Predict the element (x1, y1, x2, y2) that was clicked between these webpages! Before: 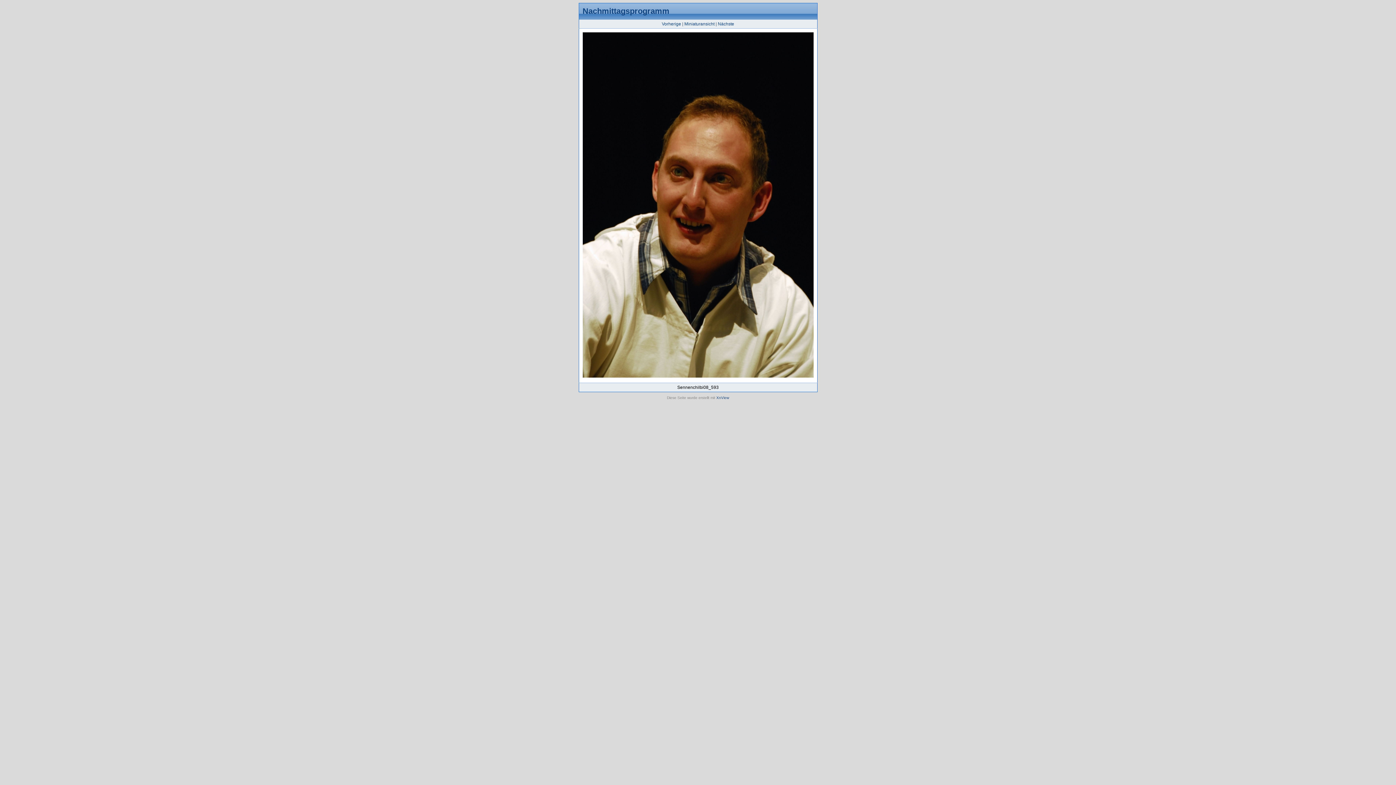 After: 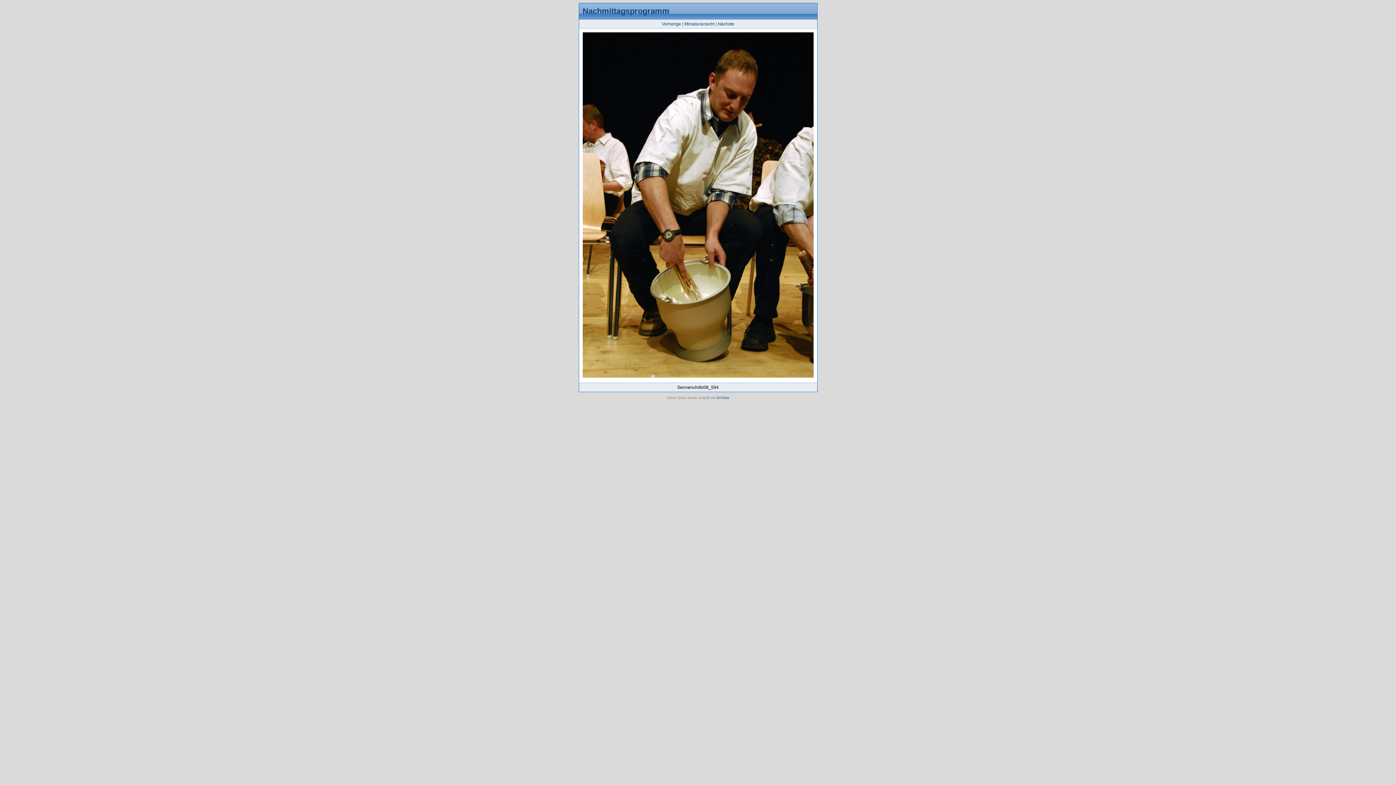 Action: bbox: (718, 21, 734, 26) label: Nächste